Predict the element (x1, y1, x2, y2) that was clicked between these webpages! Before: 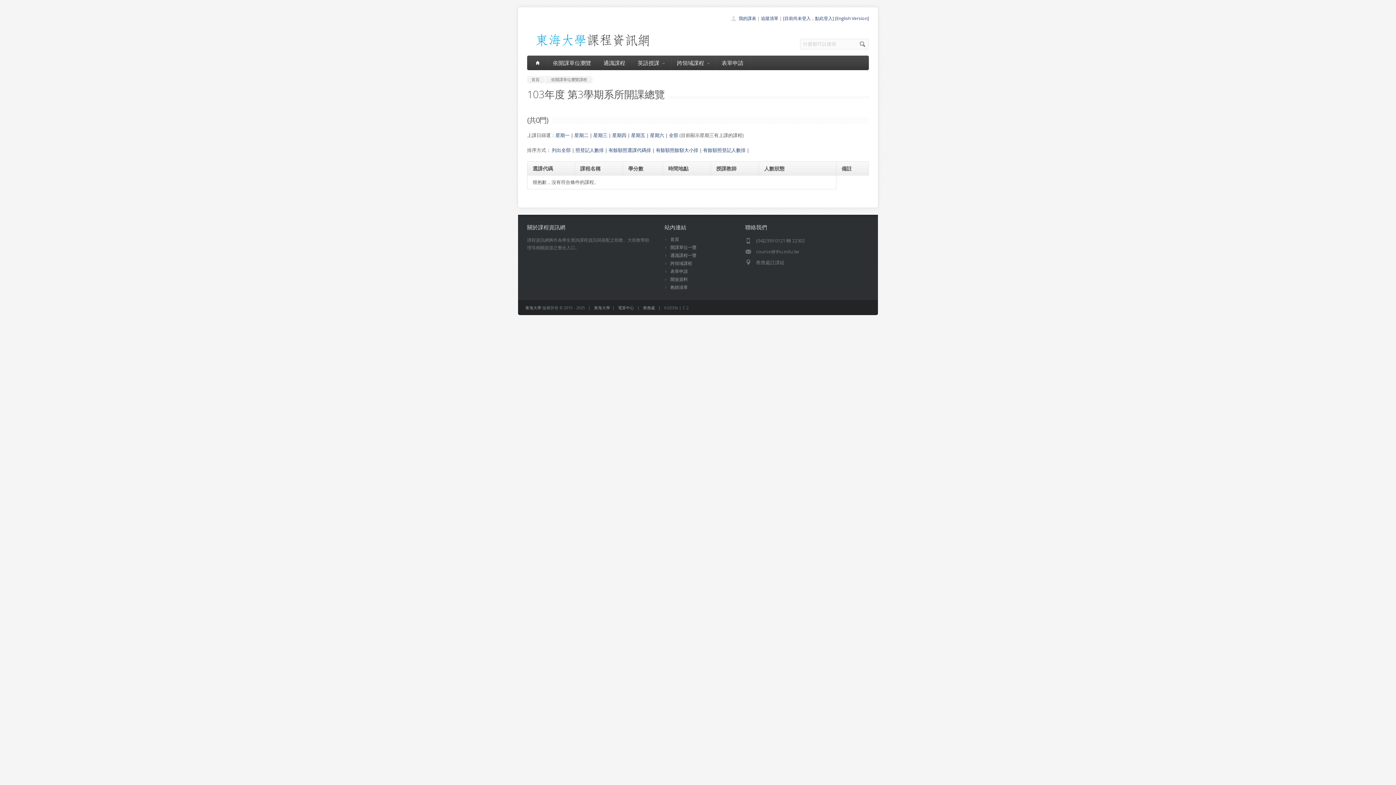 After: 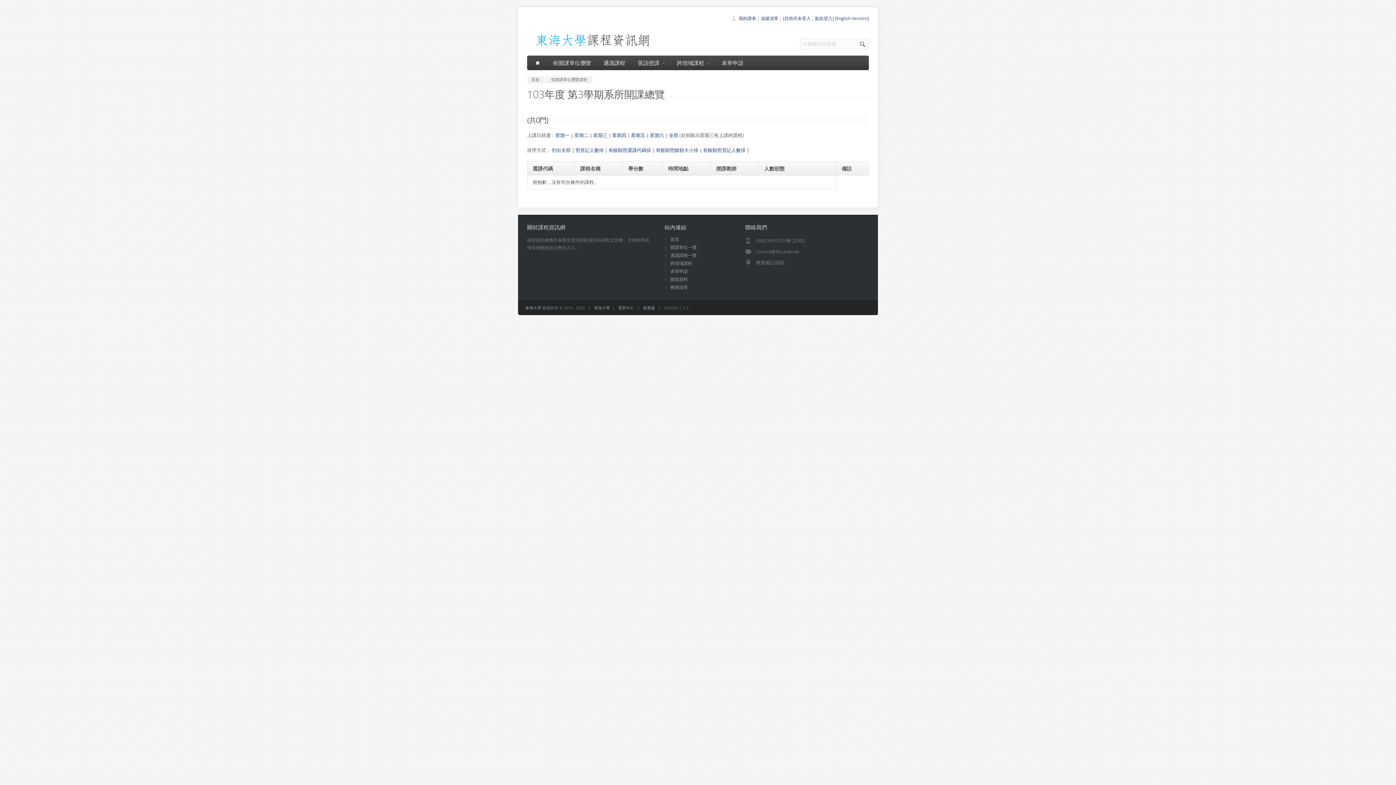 Action: bbox: (656, 146, 698, 153) label: 有餘額照餘額大小排